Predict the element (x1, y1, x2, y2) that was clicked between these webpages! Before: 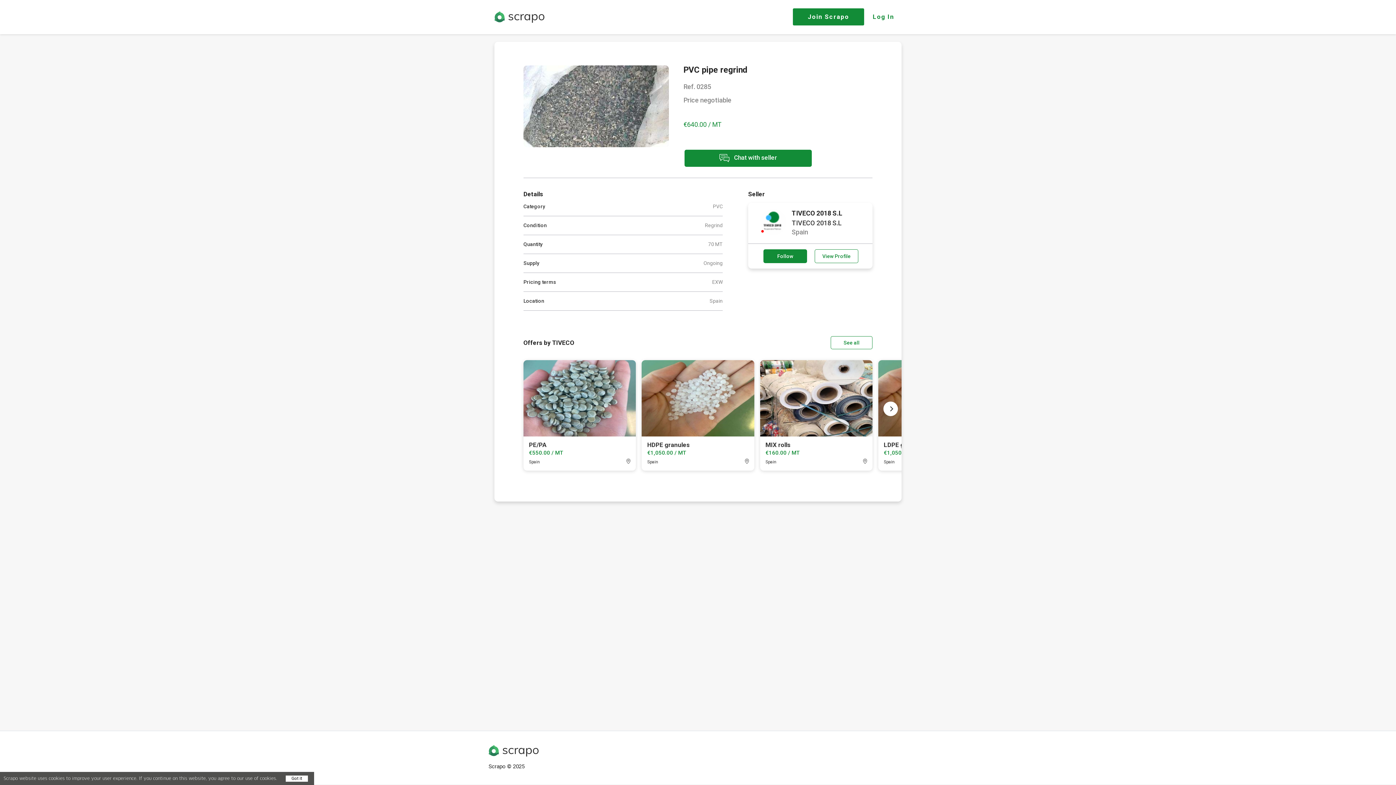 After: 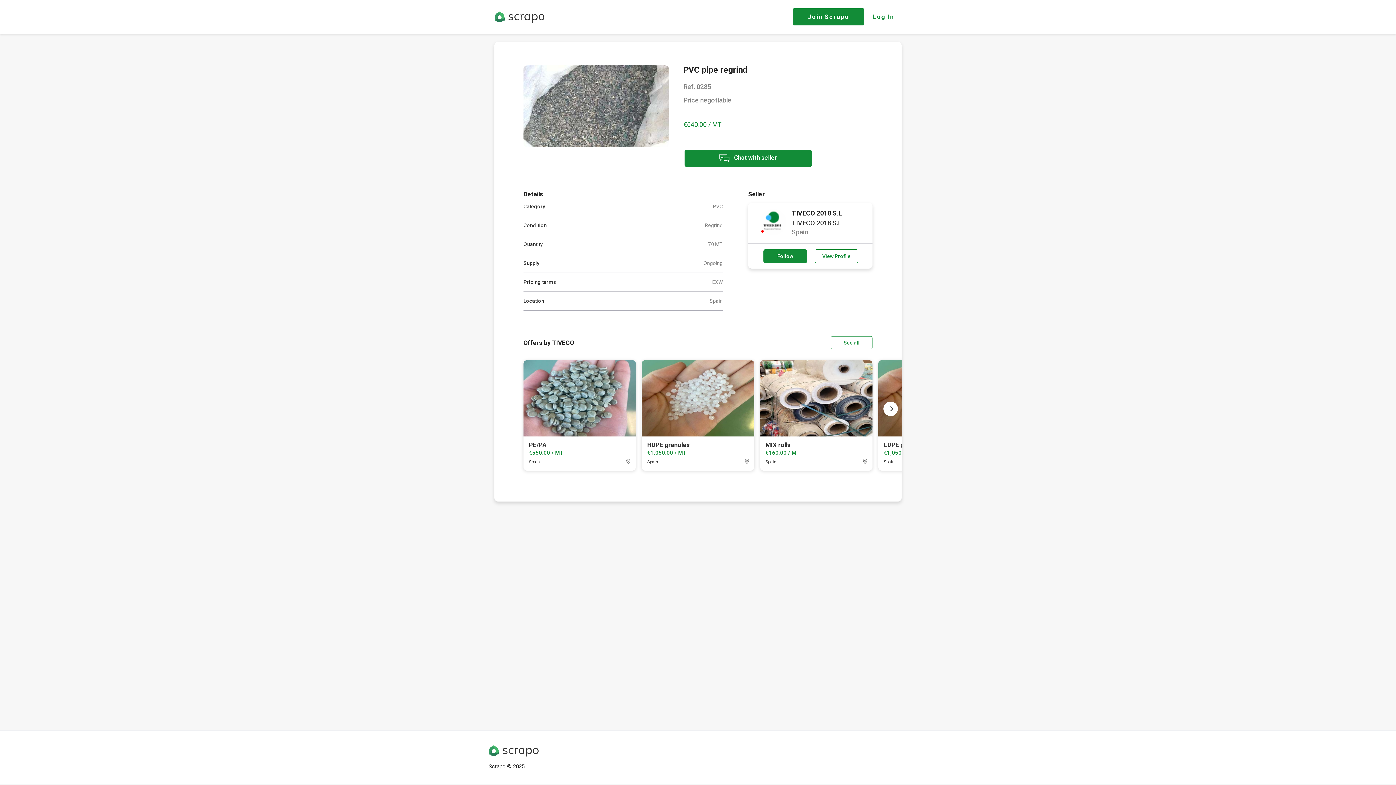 Action: bbox: (285, 776, 308, 782) label: Got it